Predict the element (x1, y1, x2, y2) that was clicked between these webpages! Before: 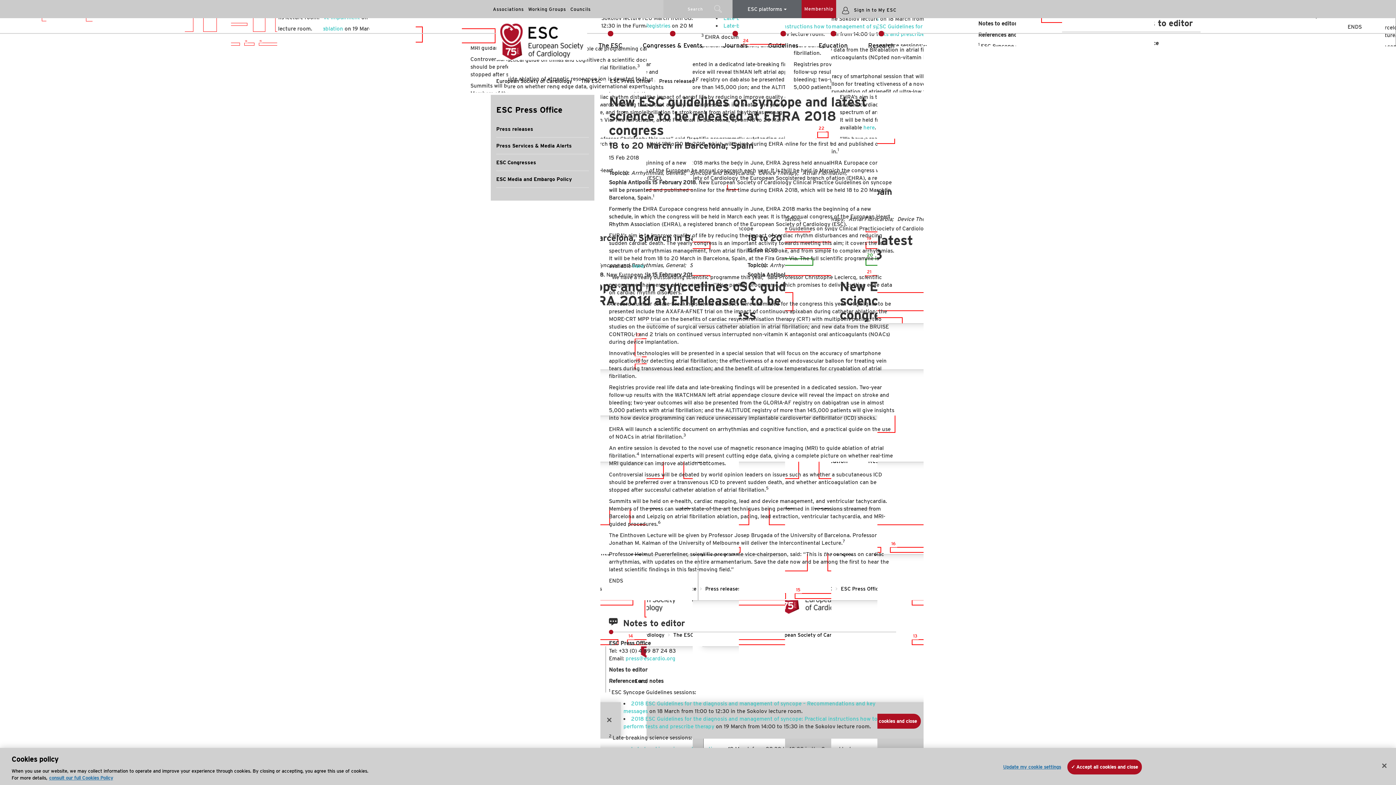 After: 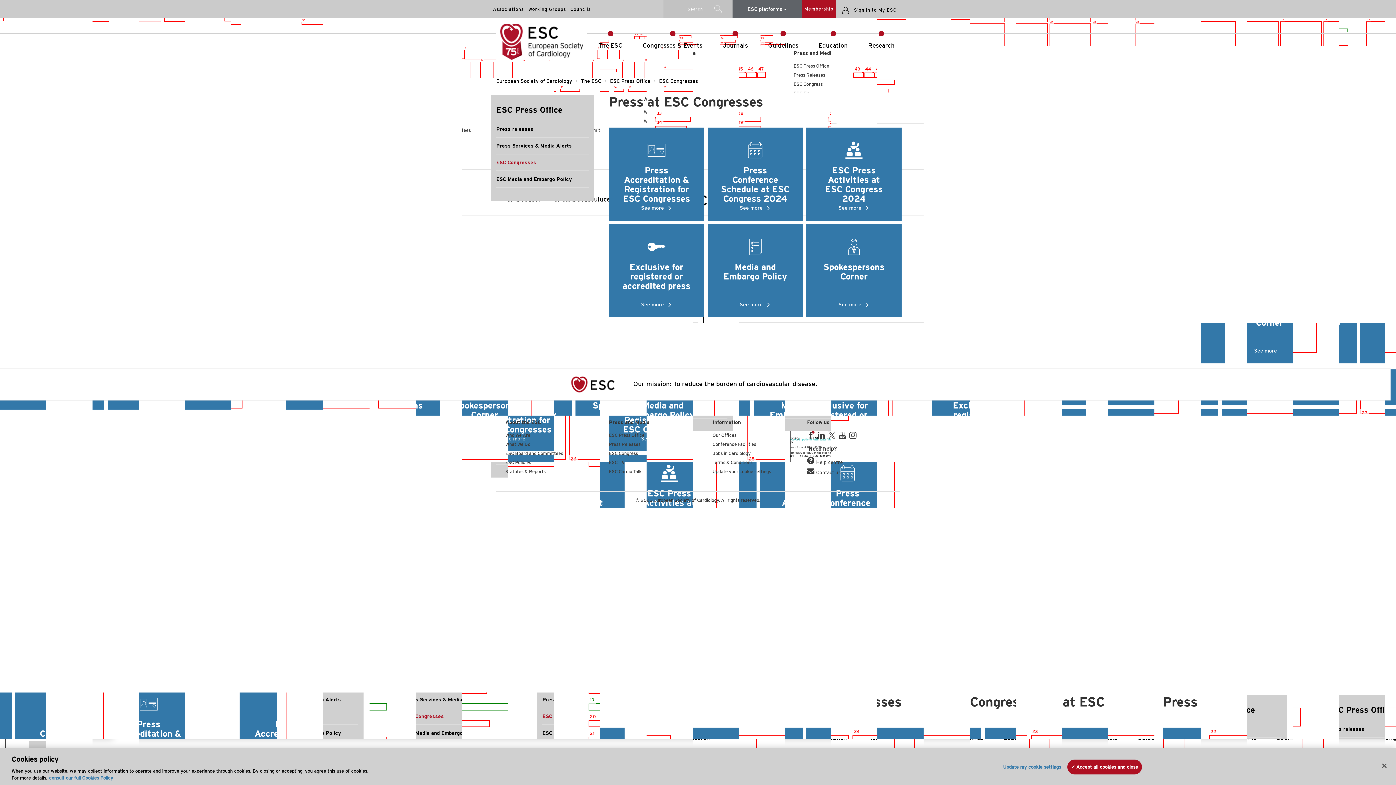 Action: bbox: (496, 158, 536, 166) label: ESC Congresses